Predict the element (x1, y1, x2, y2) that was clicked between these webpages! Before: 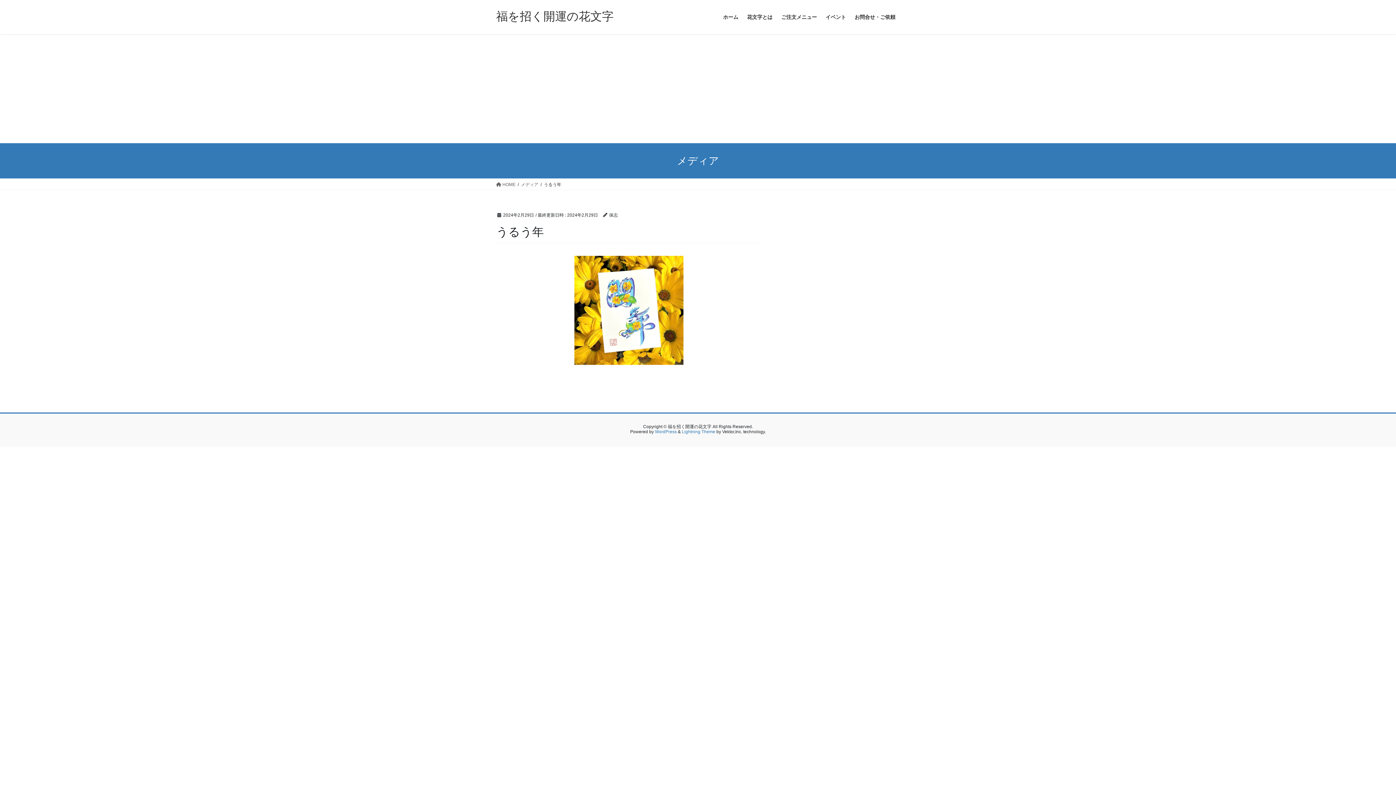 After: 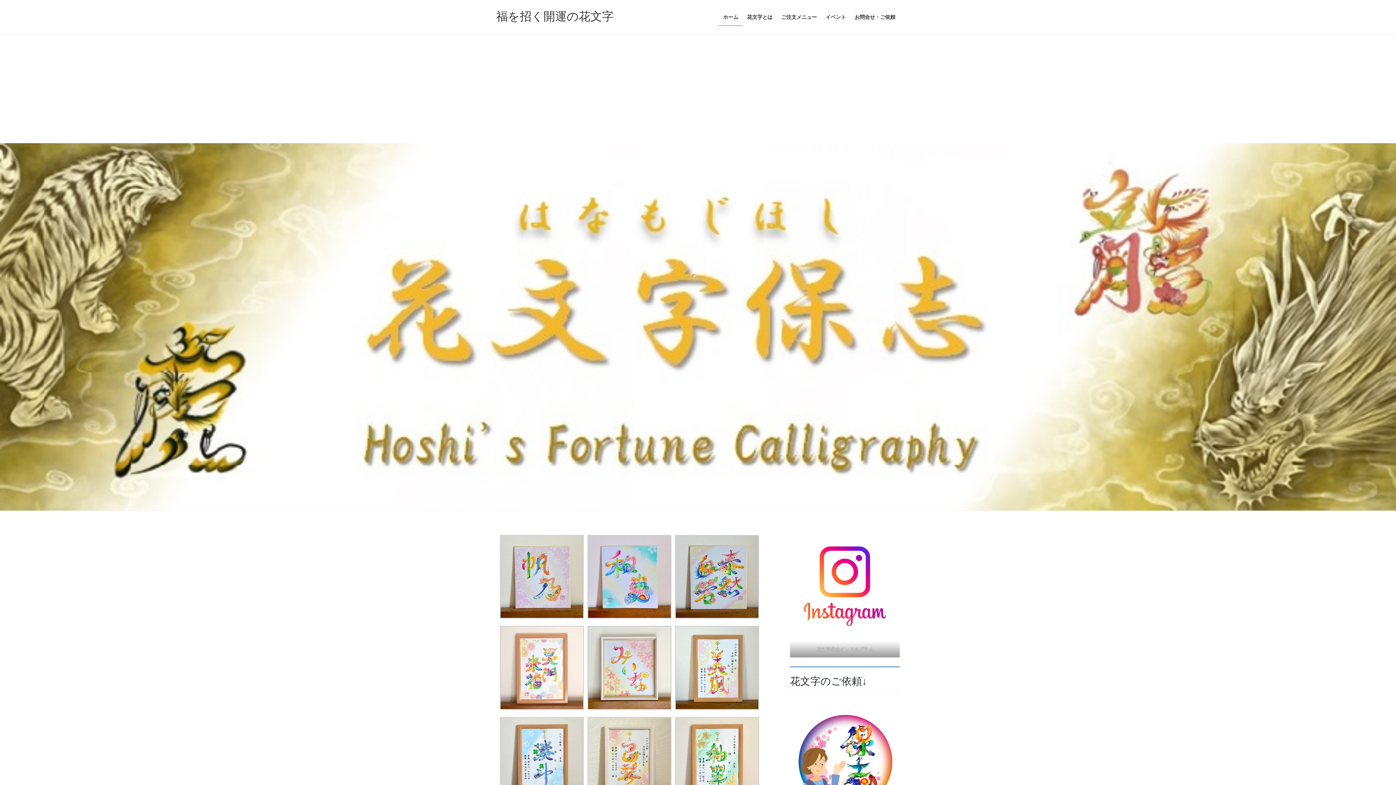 Action: label: 福を招く開運の花文字 bbox: (496, 9, 613, 22)